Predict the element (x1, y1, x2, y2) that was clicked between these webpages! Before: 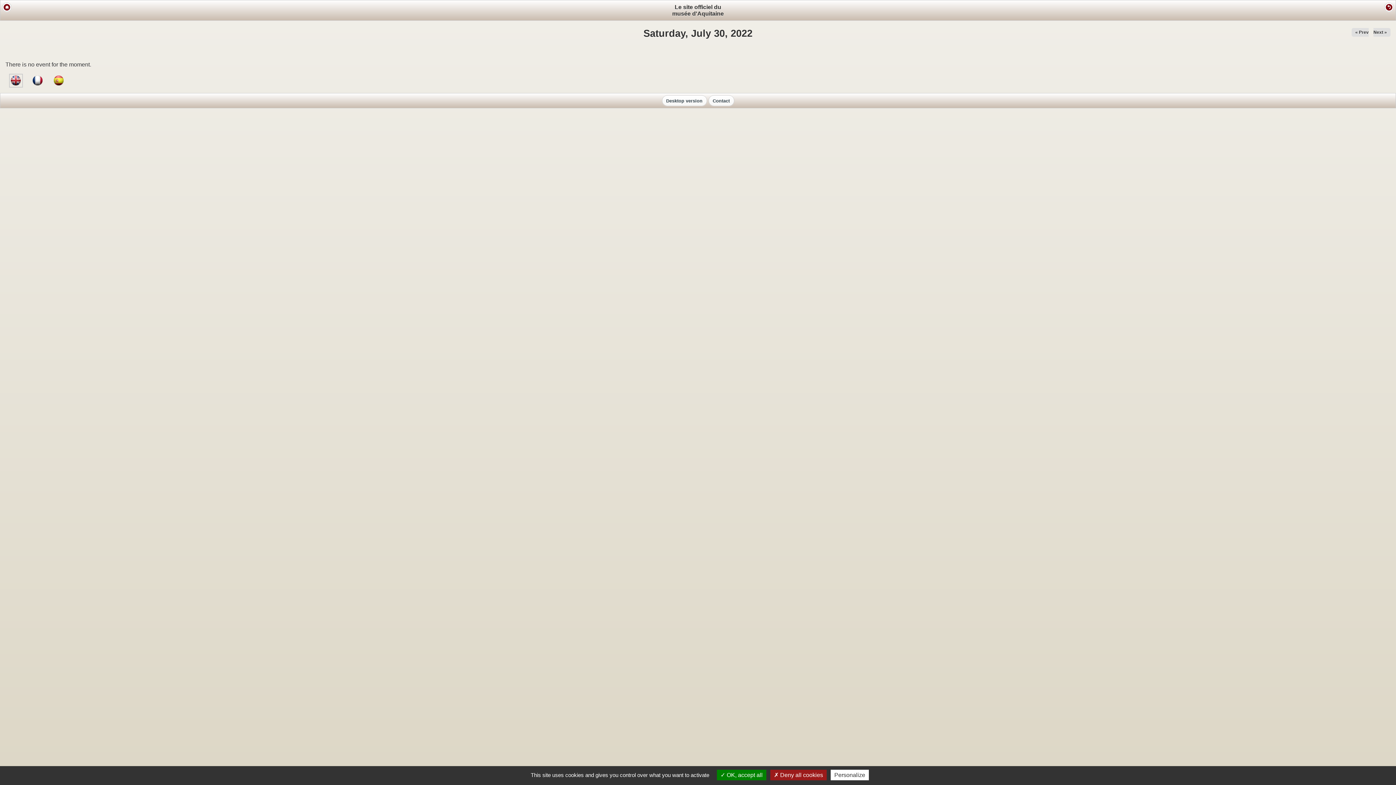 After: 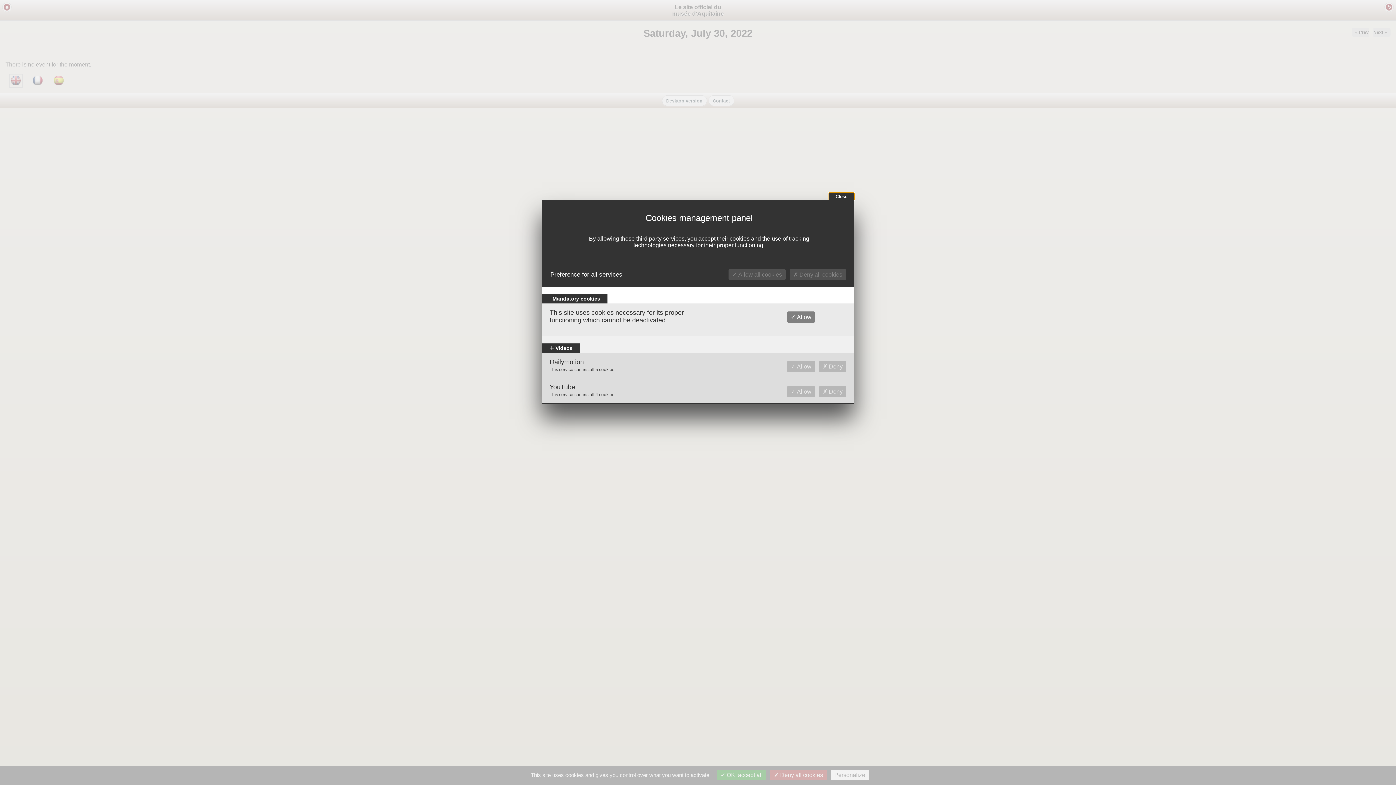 Action: label: Personalize bbox: (830, 770, 869, 780)